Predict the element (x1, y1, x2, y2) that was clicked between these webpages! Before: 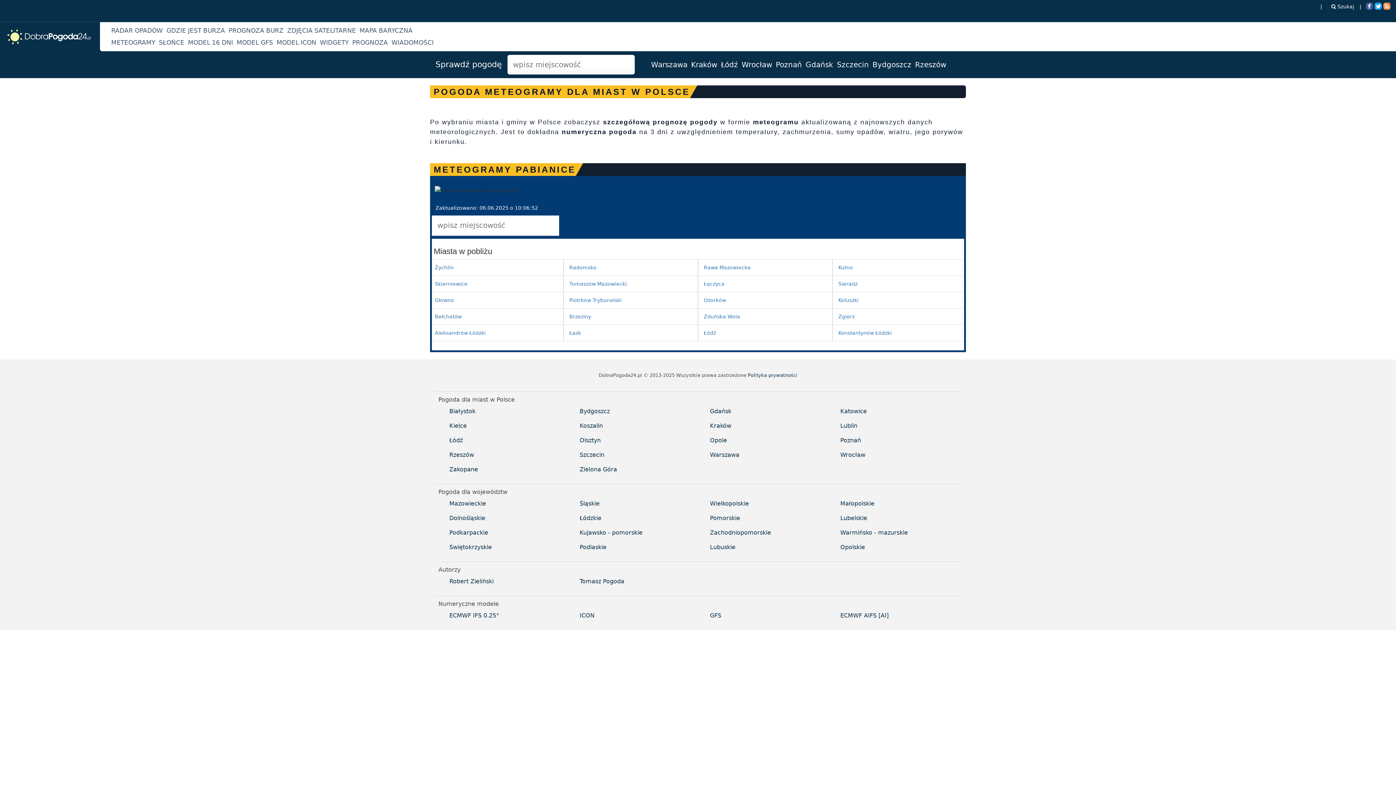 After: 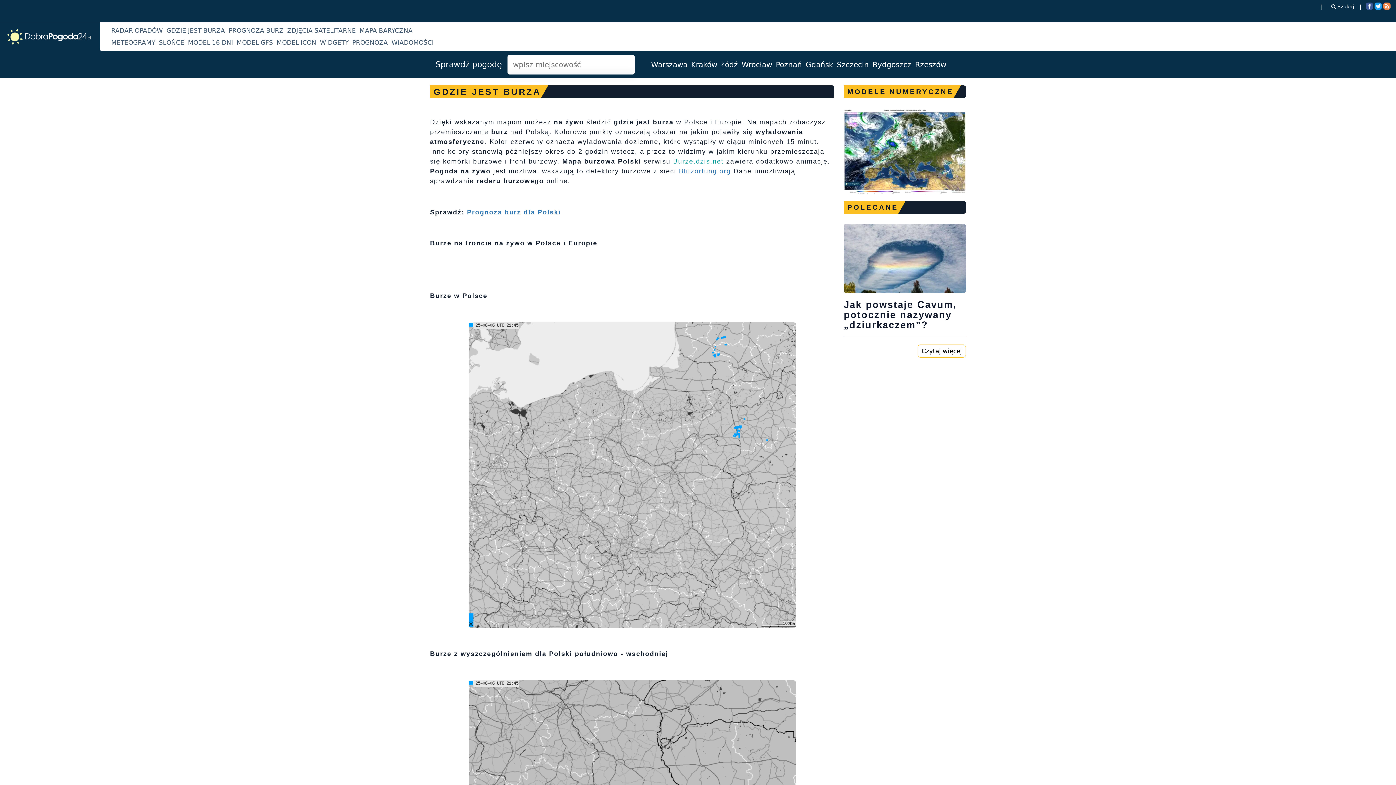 Action: bbox: (164, 22, 226, 34) label: GDZIE JEST BURZA